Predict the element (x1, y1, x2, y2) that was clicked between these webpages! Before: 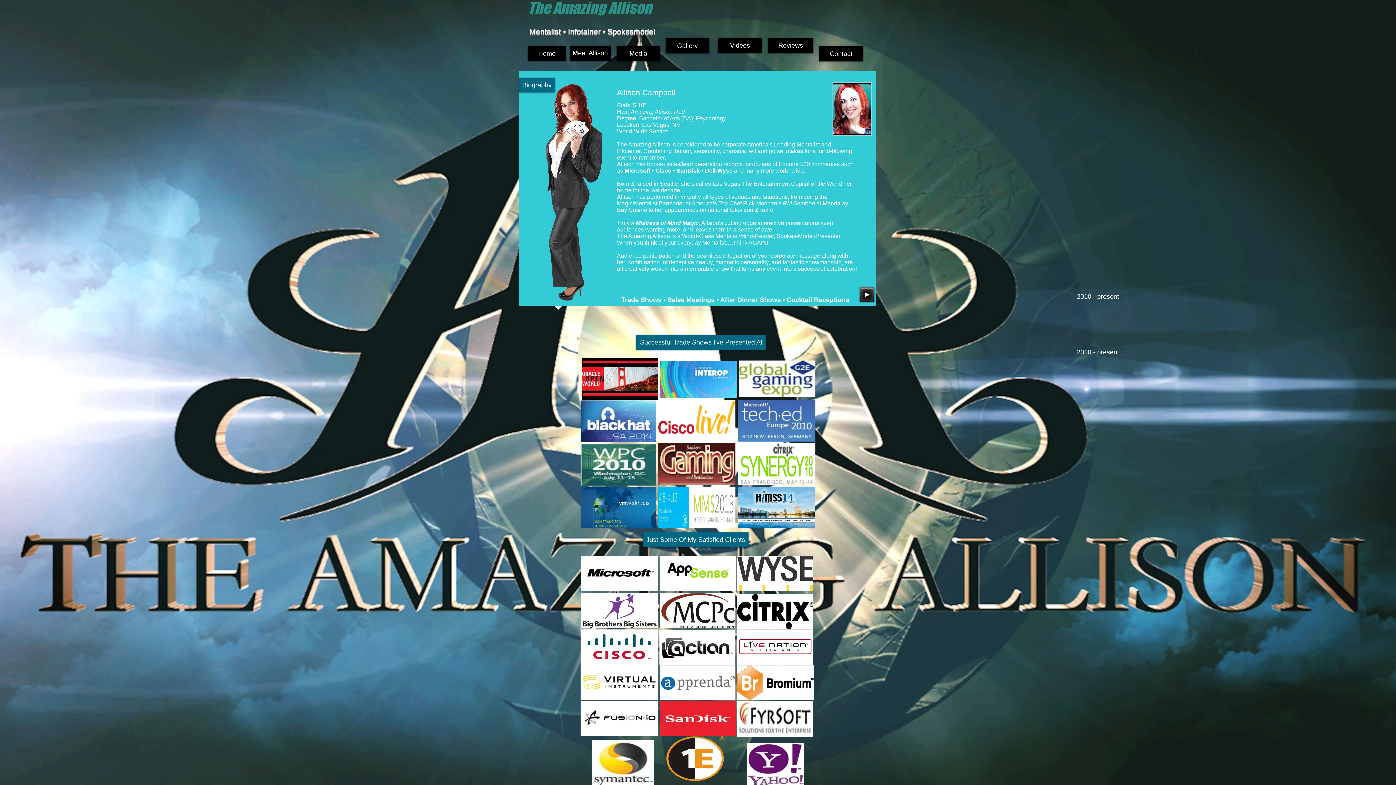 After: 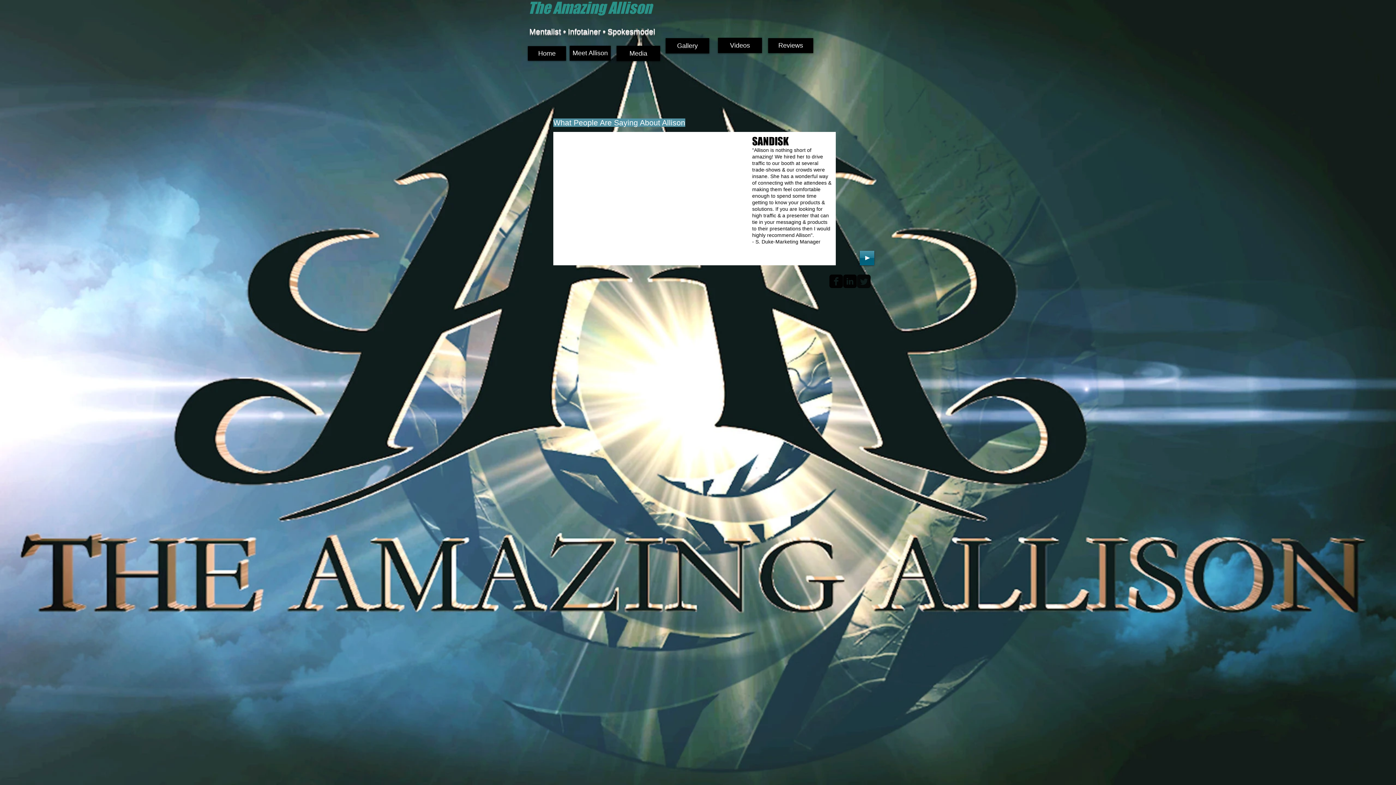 Action: label: Reviews bbox: (768, 38, 813, 53)